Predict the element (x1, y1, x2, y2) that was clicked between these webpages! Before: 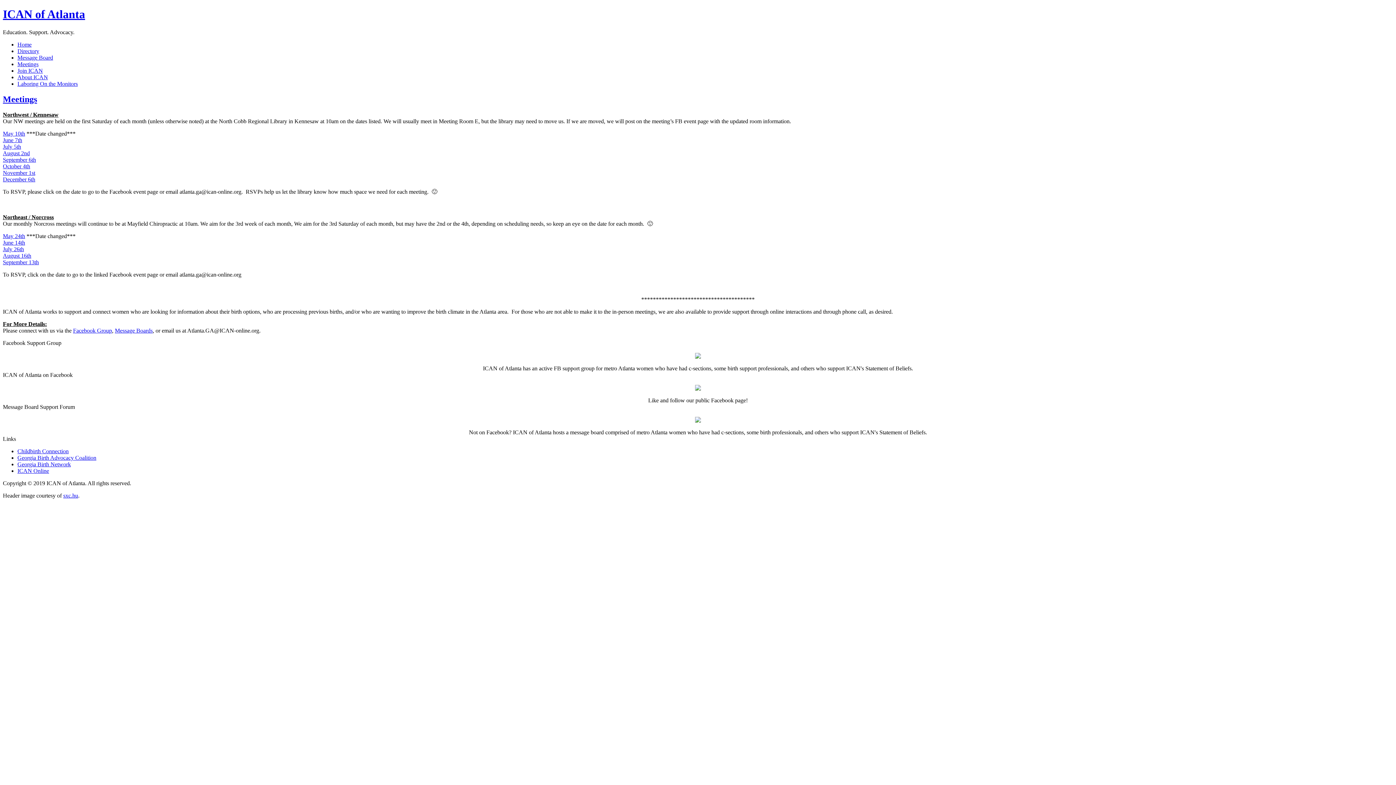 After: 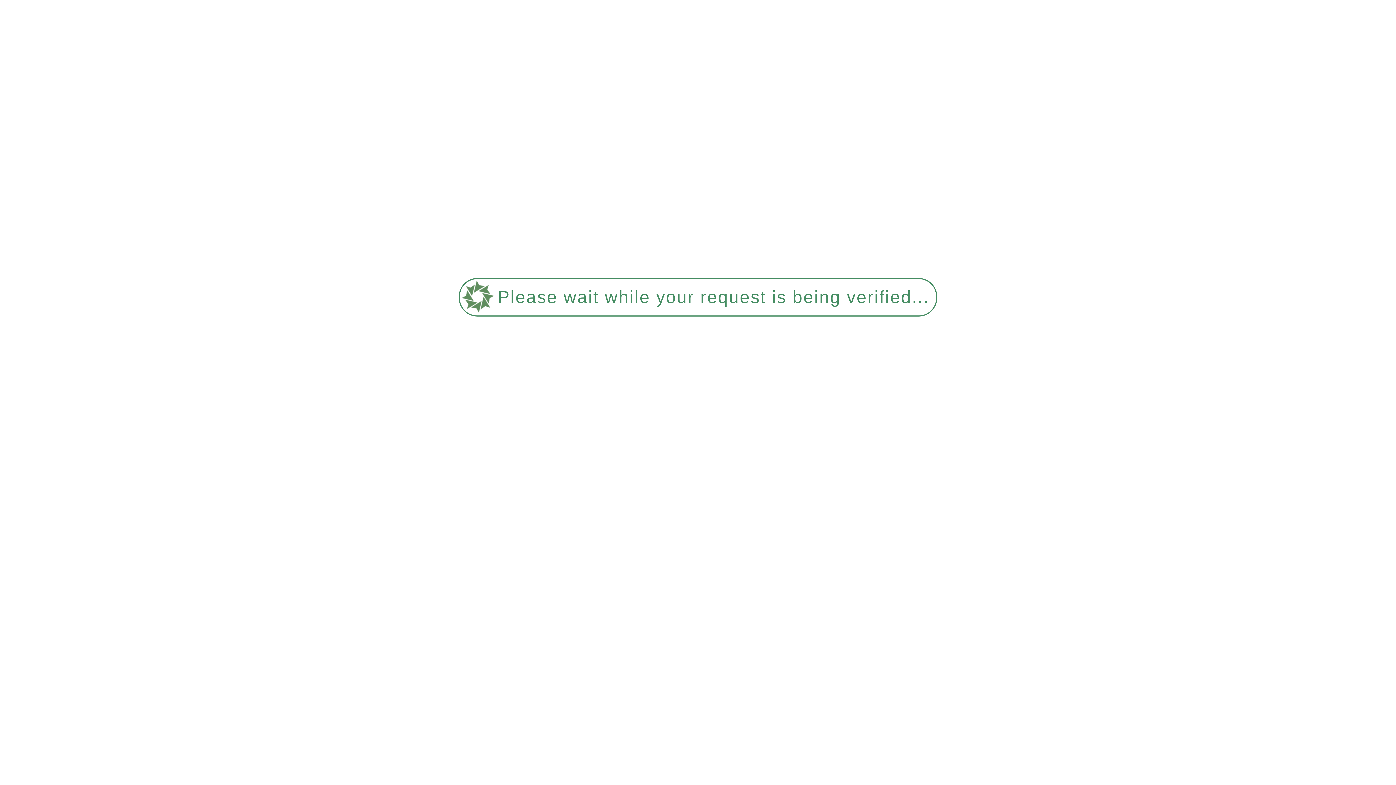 Action: bbox: (17, 61, 38, 67) label: Meetings